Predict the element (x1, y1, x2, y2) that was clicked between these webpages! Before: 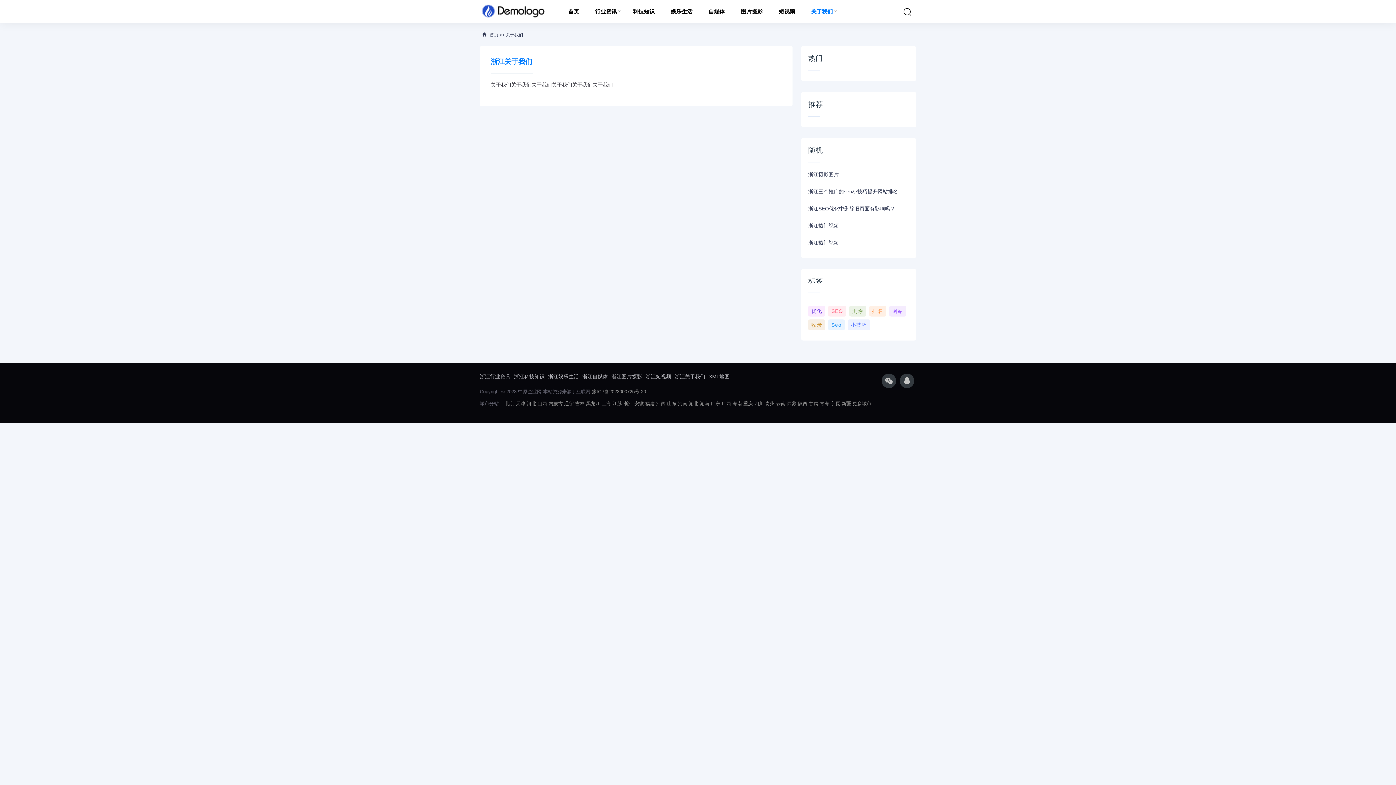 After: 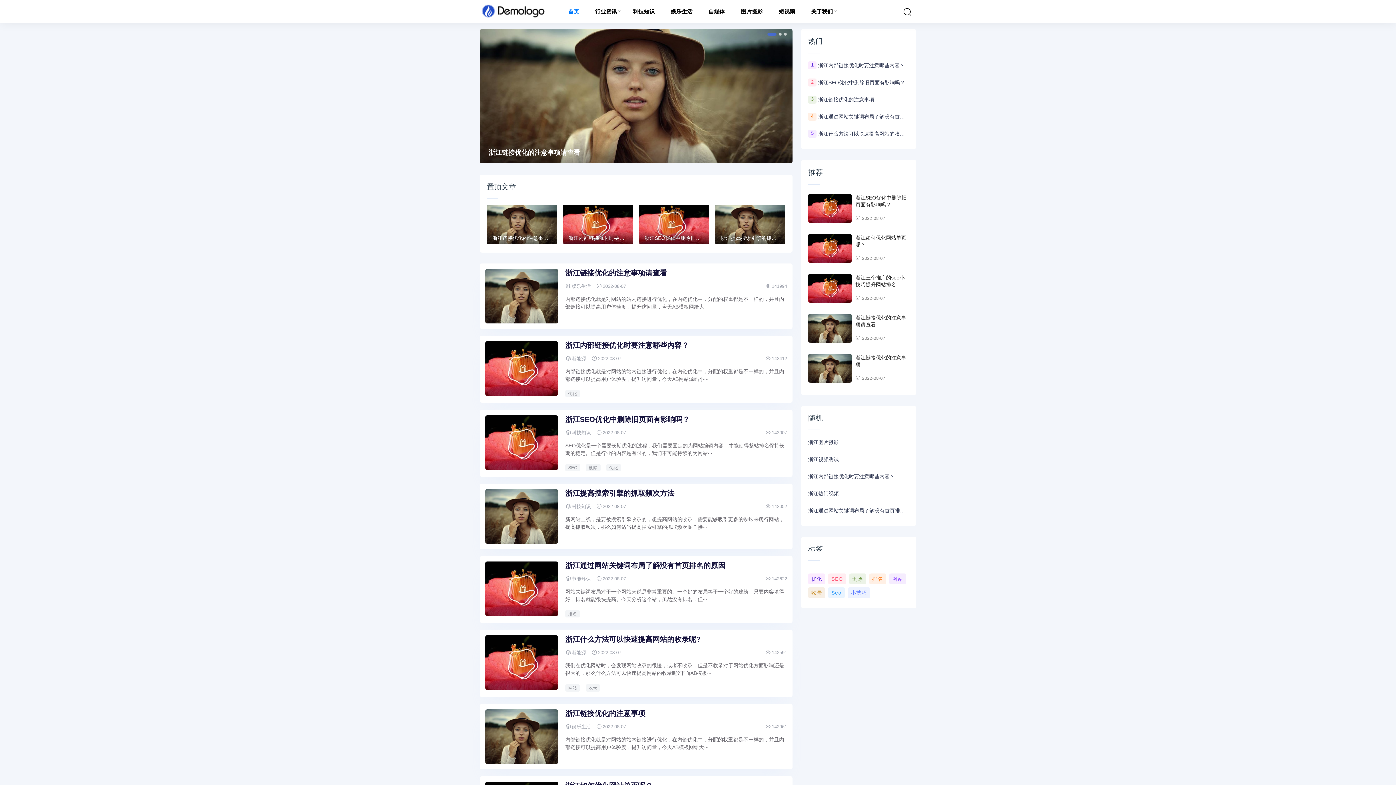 Action: bbox: (480, 0, 555, 22)